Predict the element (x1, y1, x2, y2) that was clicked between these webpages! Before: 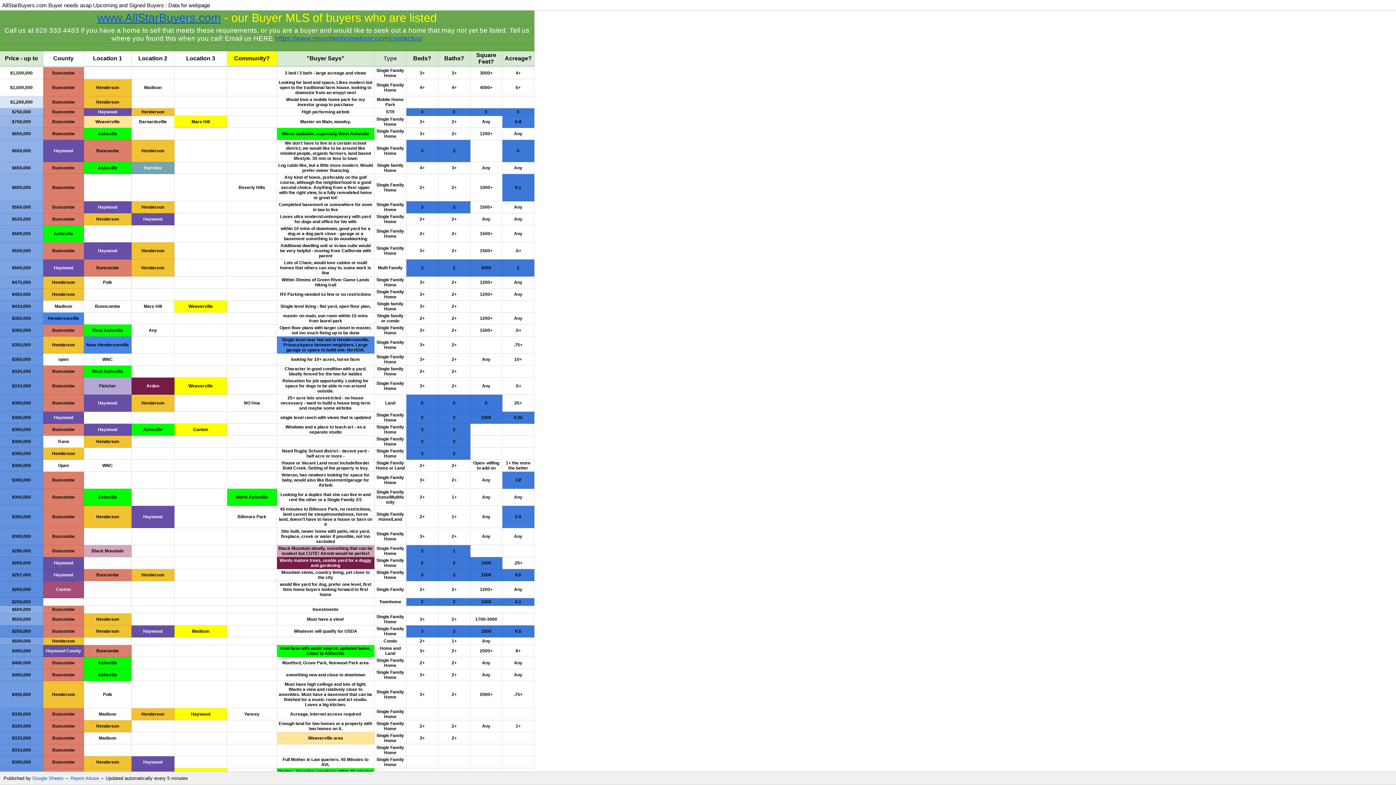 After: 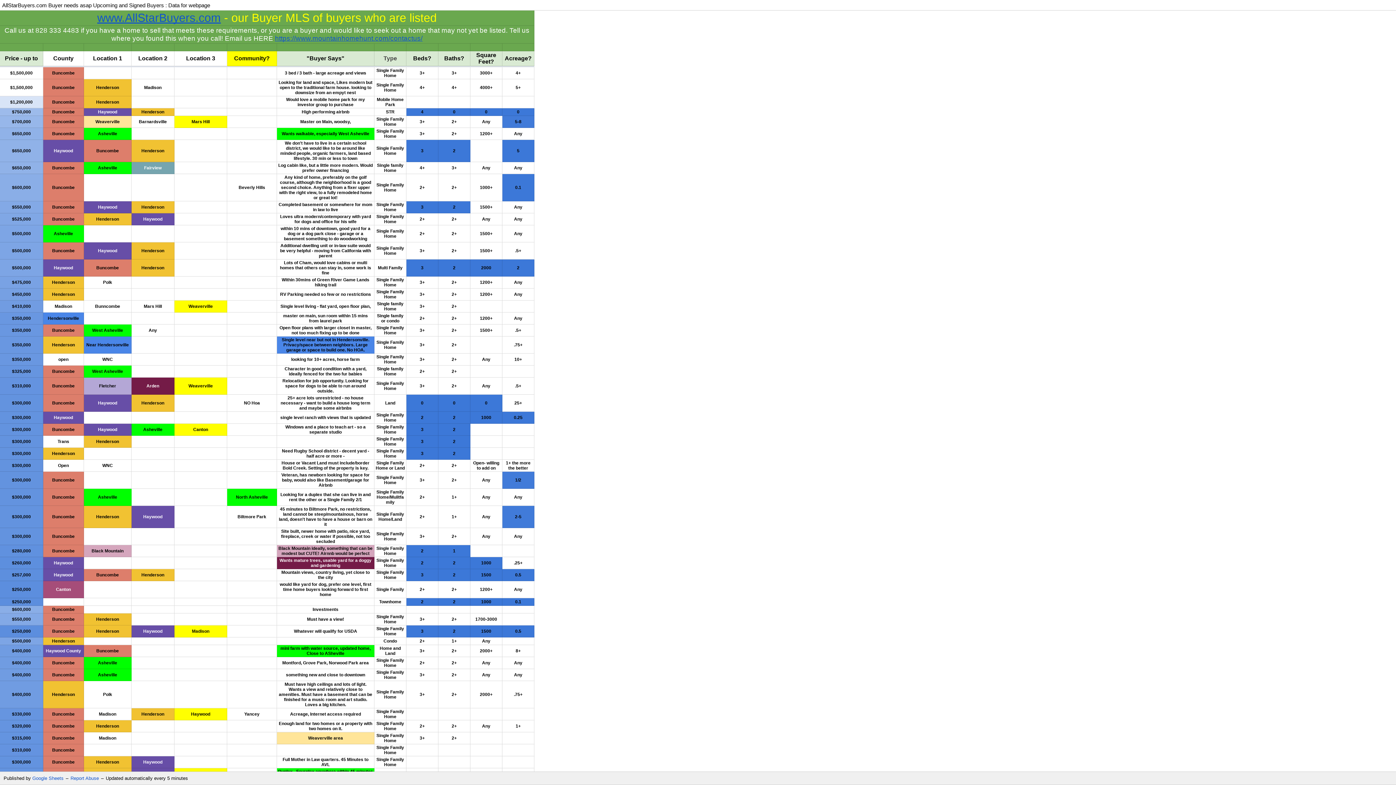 Action: bbox: (275, 34, 422, 42) label: https://www.mountainhomehunt.com/contactus/